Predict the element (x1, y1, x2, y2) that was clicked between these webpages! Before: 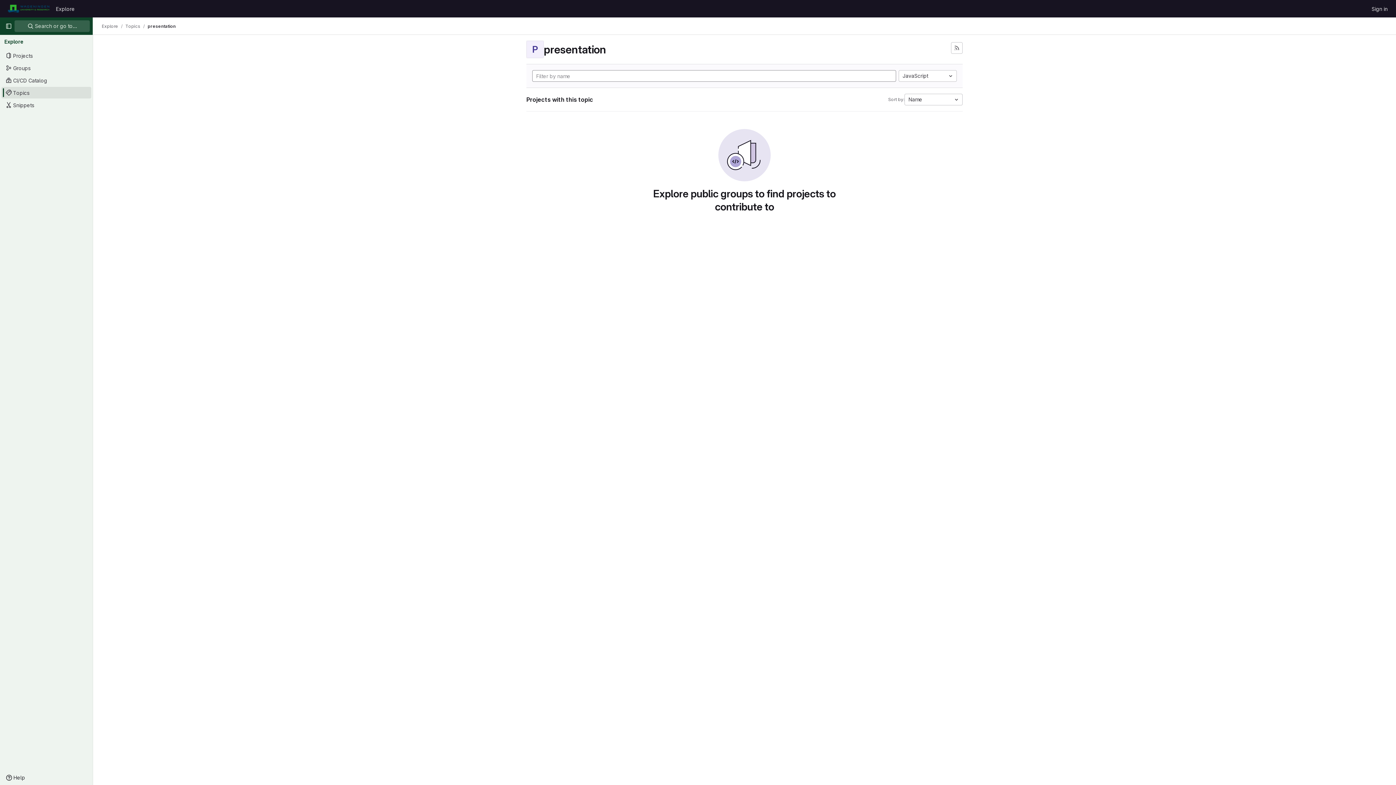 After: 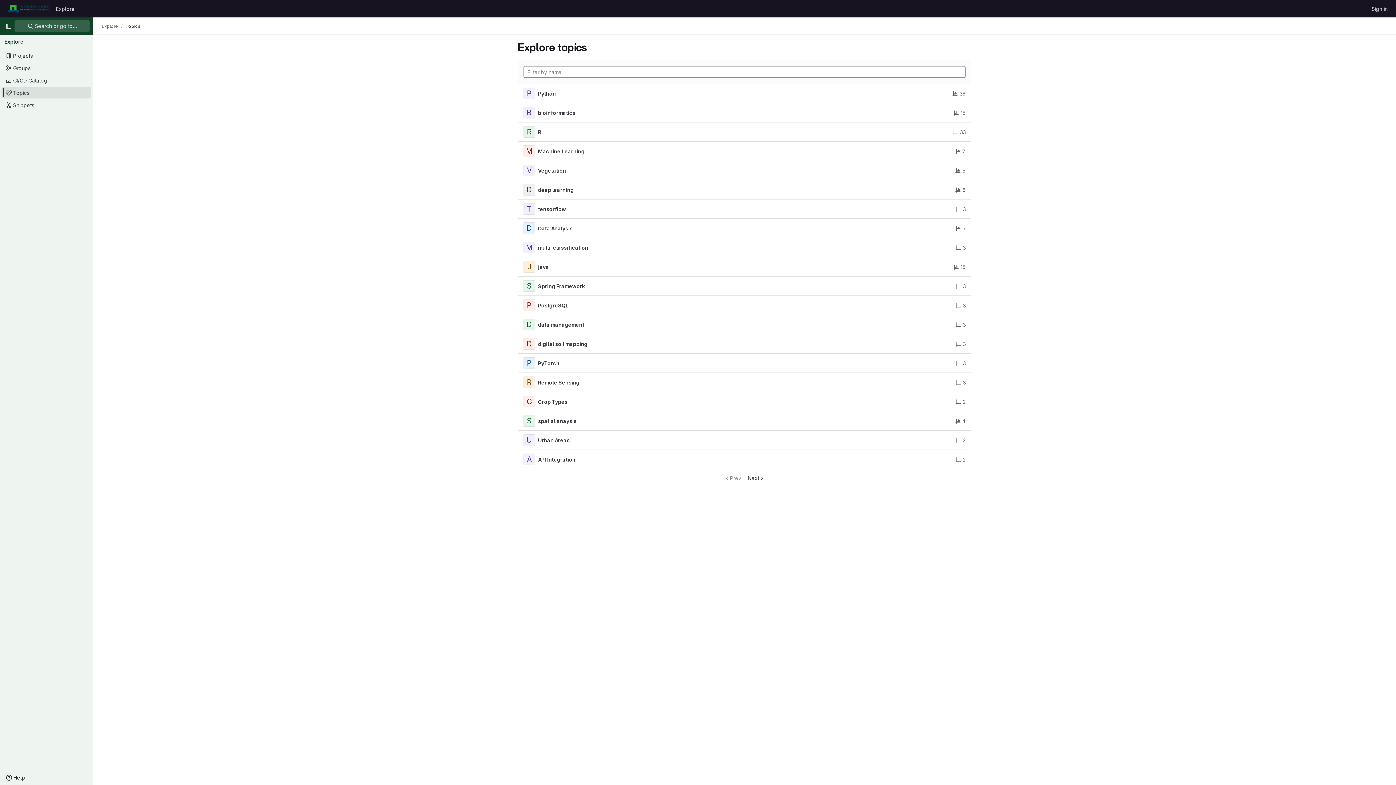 Action: bbox: (1, 86, 91, 98) label: Topics